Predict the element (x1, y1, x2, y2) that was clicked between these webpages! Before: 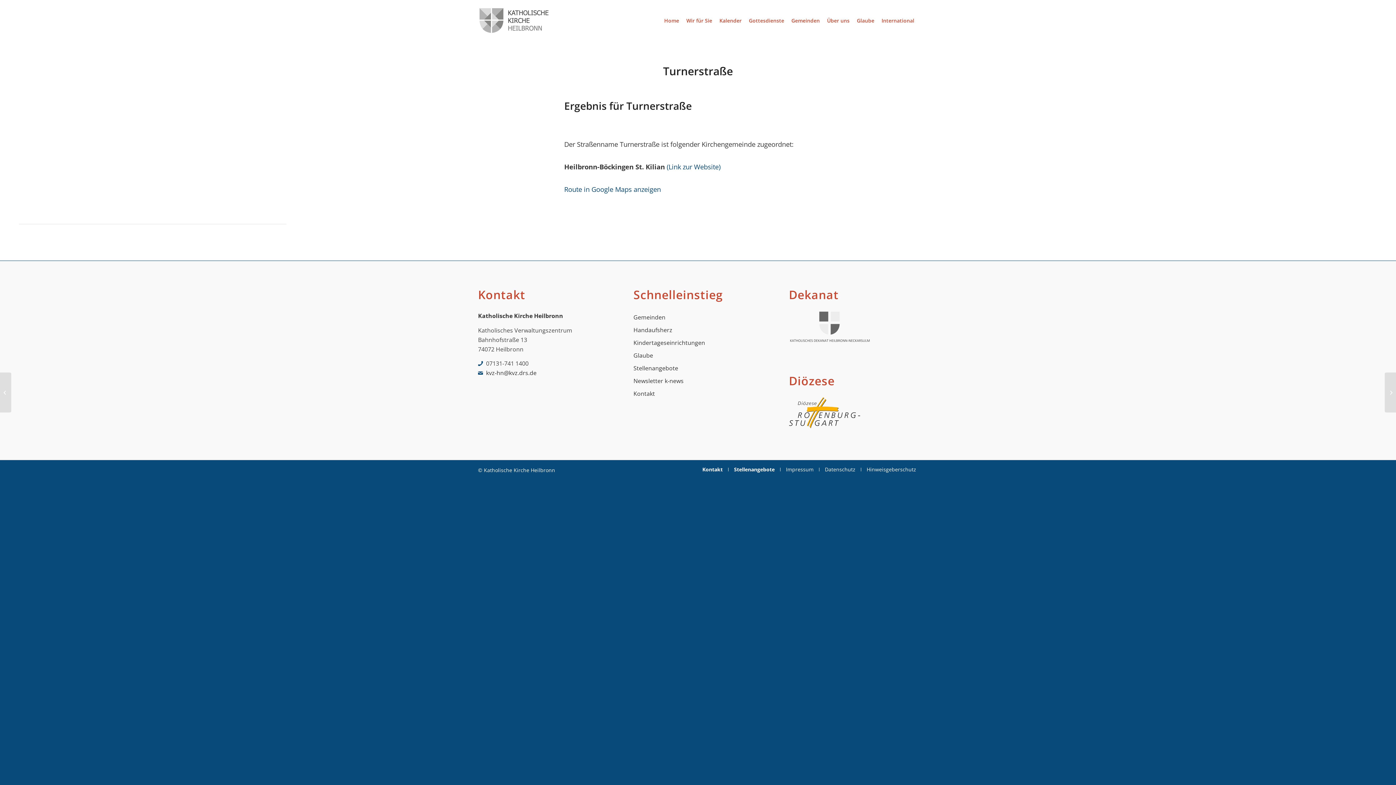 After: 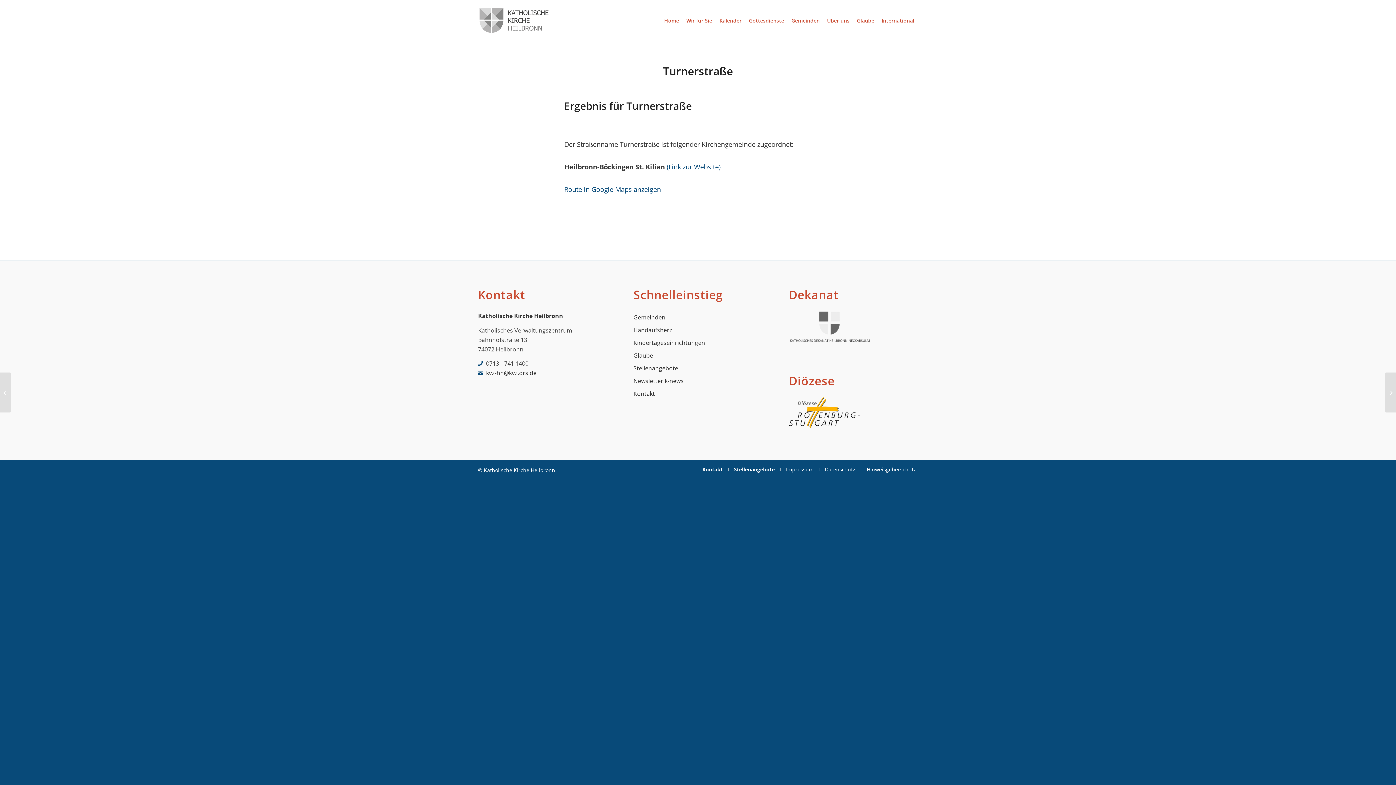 Action: bbox: (789, 397, 918, 431)